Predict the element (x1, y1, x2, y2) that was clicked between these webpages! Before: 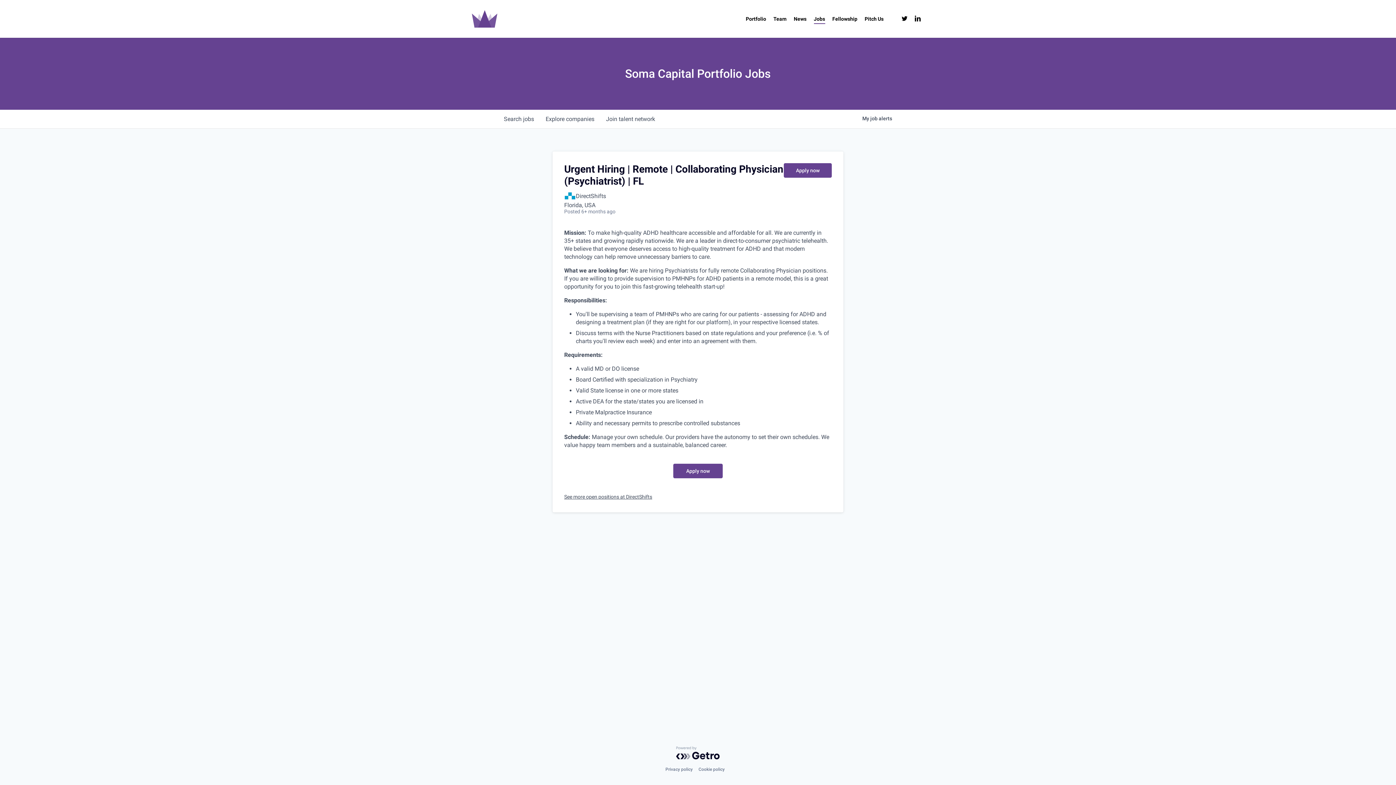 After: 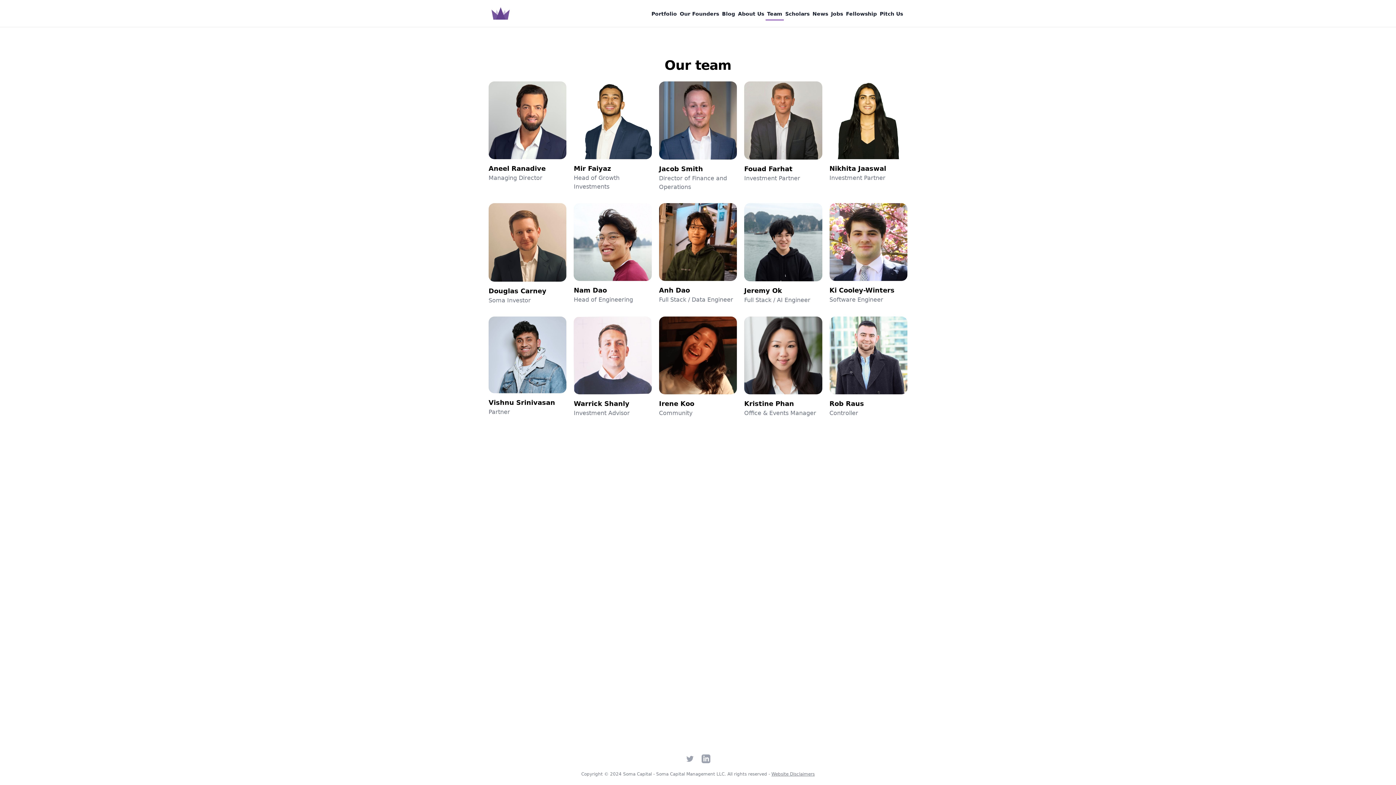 Action: label: Team bbox: (773, 16, 786, 21)